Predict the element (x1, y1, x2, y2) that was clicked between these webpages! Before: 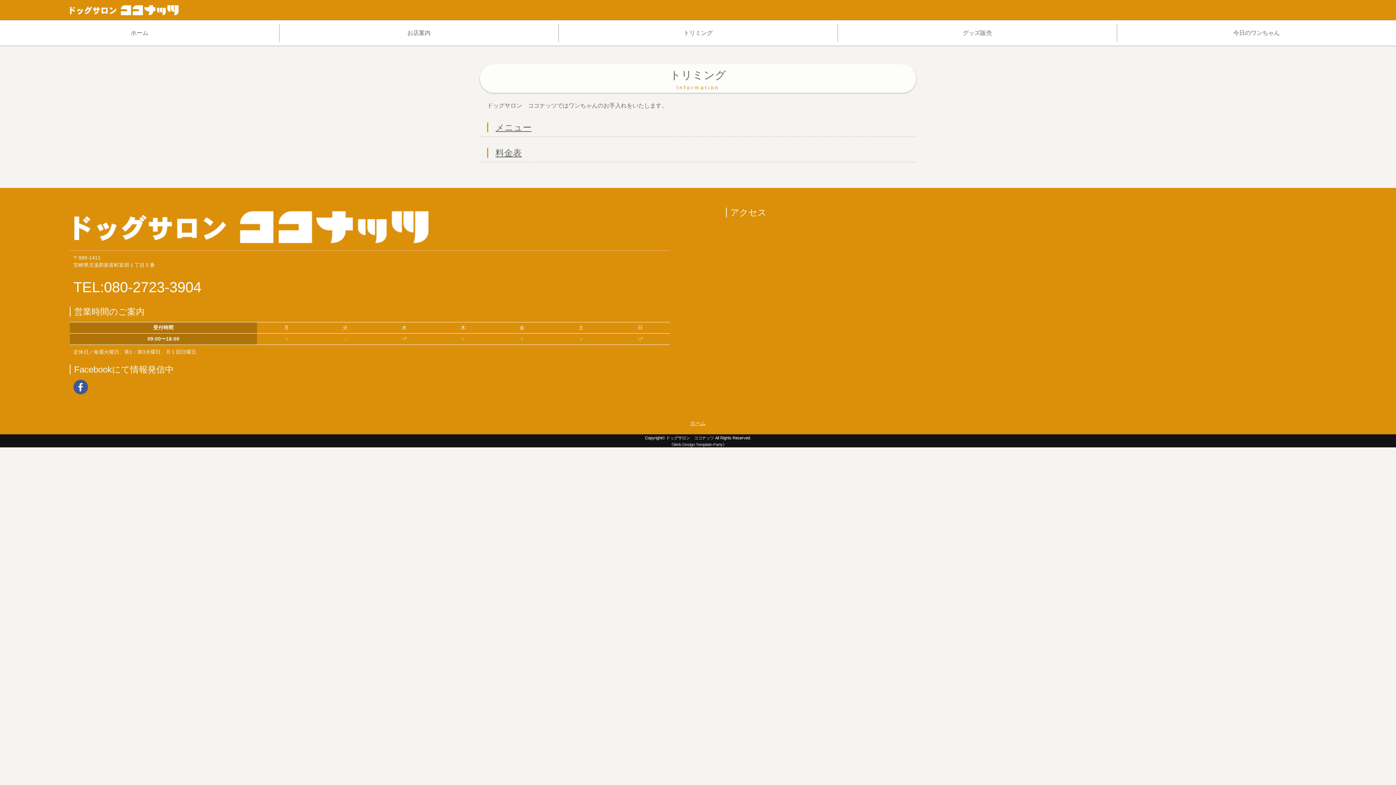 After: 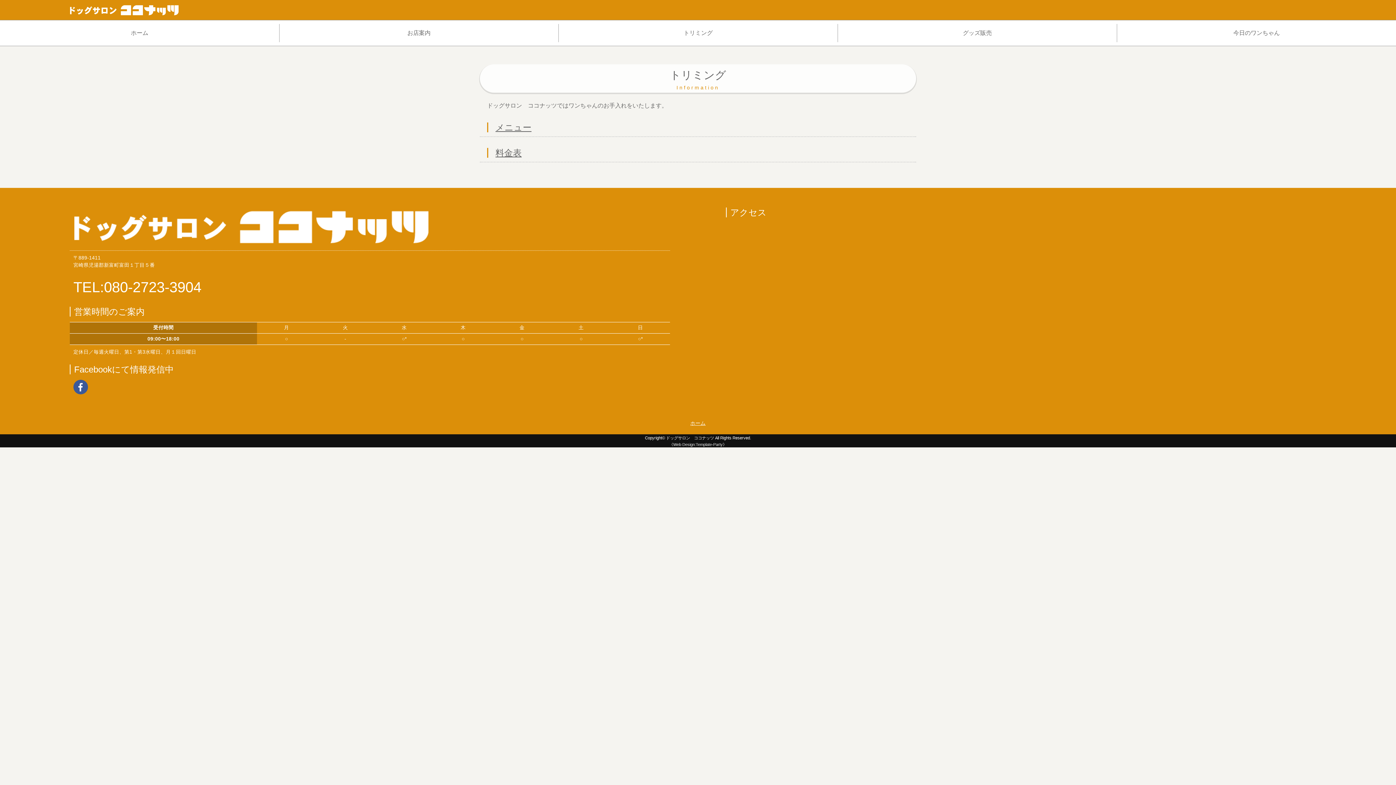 Action: bbox: (558, 23, 837, 42) label: トリミング